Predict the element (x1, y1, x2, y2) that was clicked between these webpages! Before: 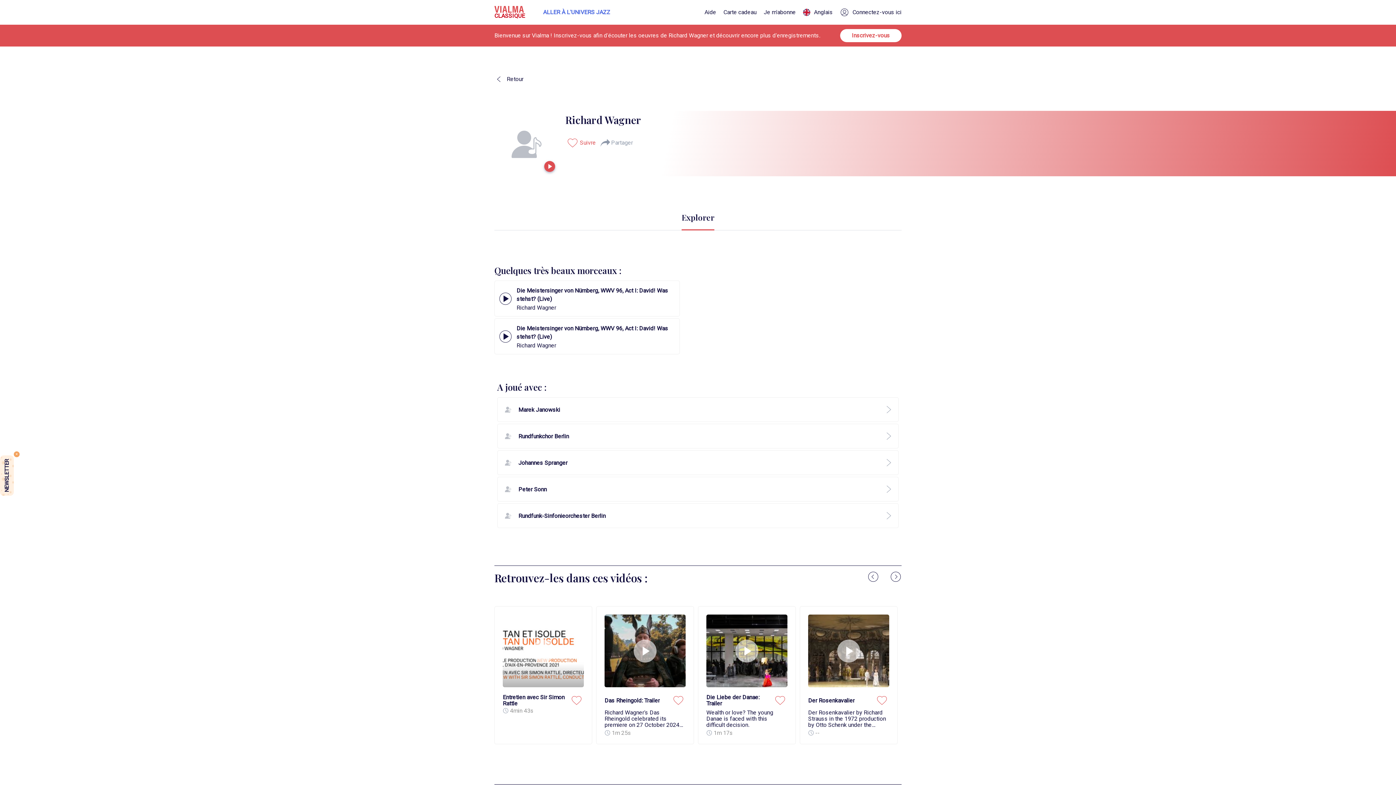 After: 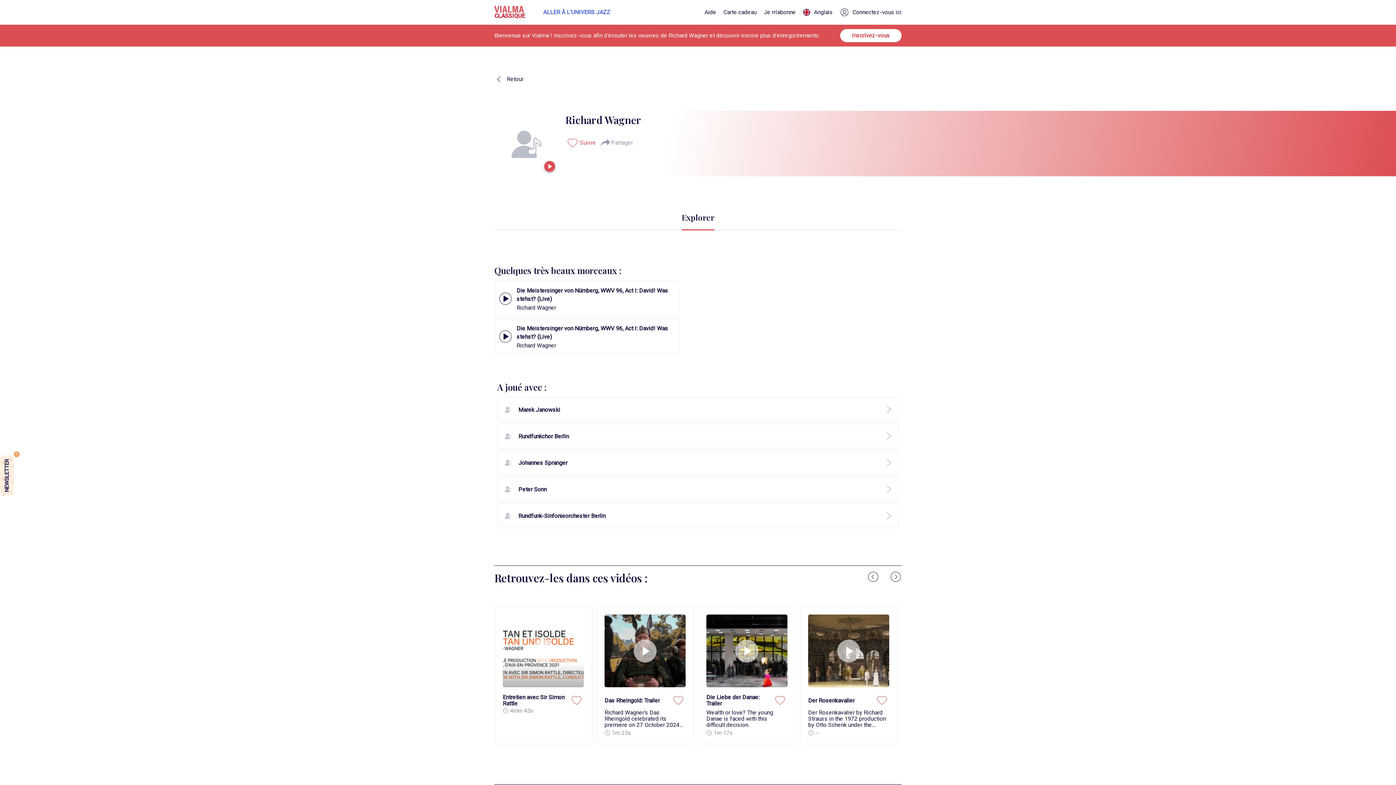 Action: label: Aide bbox: (704, 9, 716, 15)